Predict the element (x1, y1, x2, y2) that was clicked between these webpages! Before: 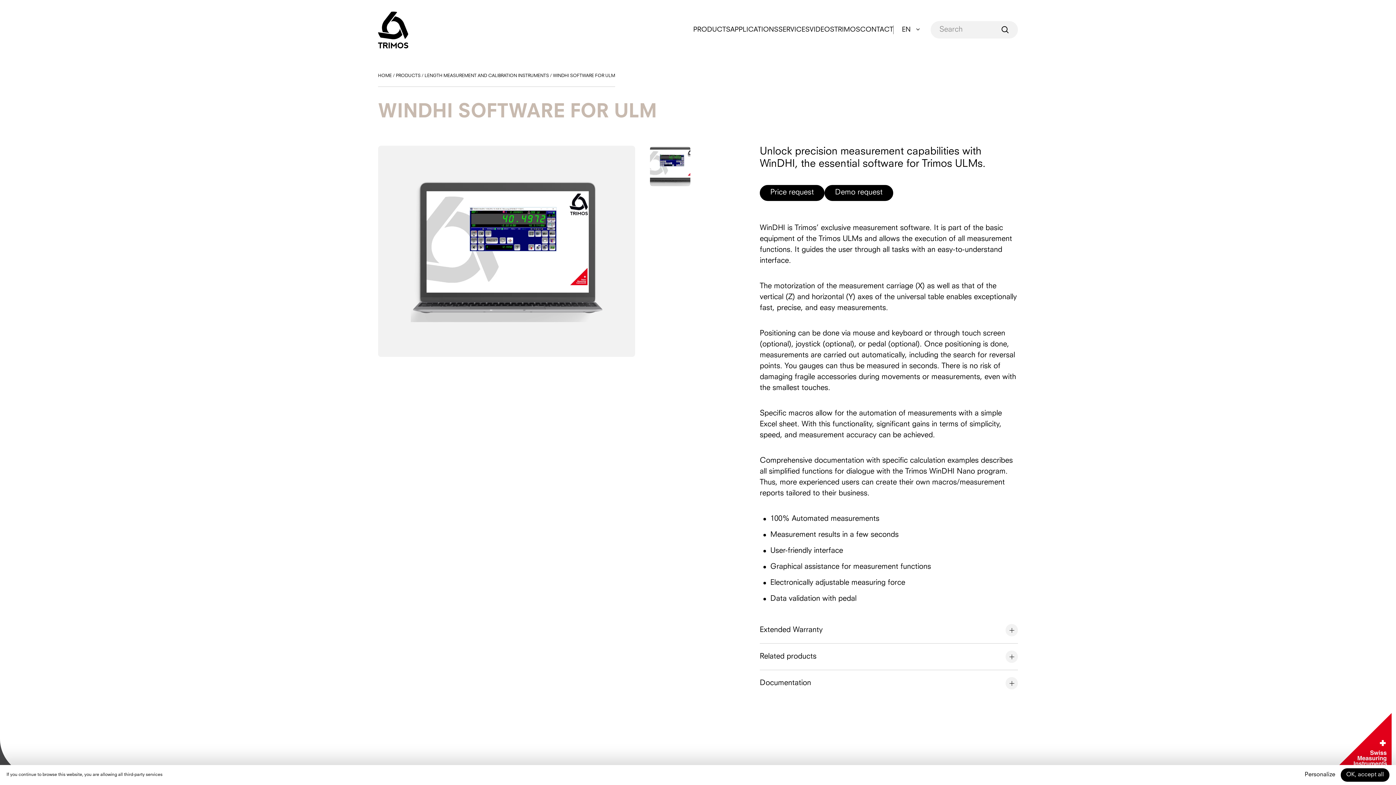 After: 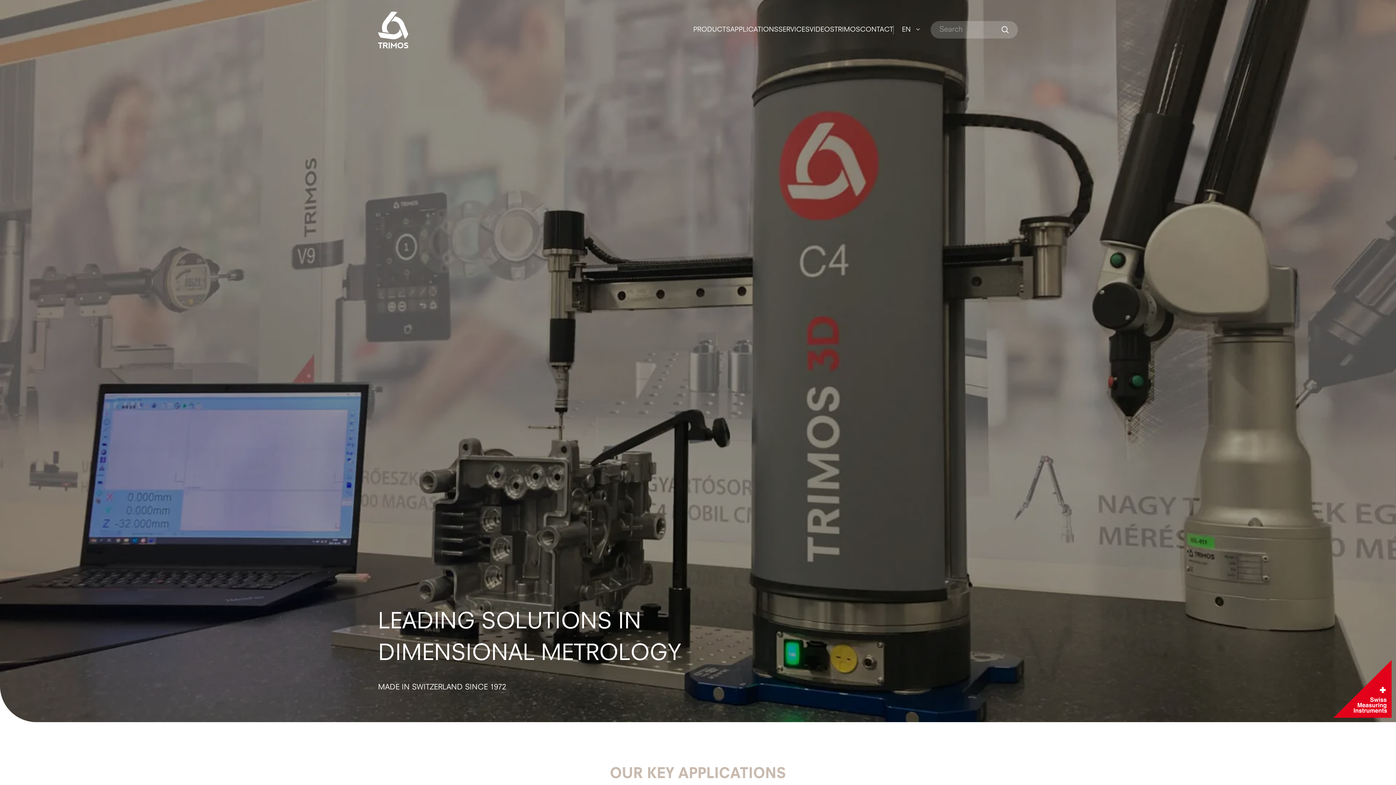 Action: bbox: (378, 73, 392, 78) label: HOME